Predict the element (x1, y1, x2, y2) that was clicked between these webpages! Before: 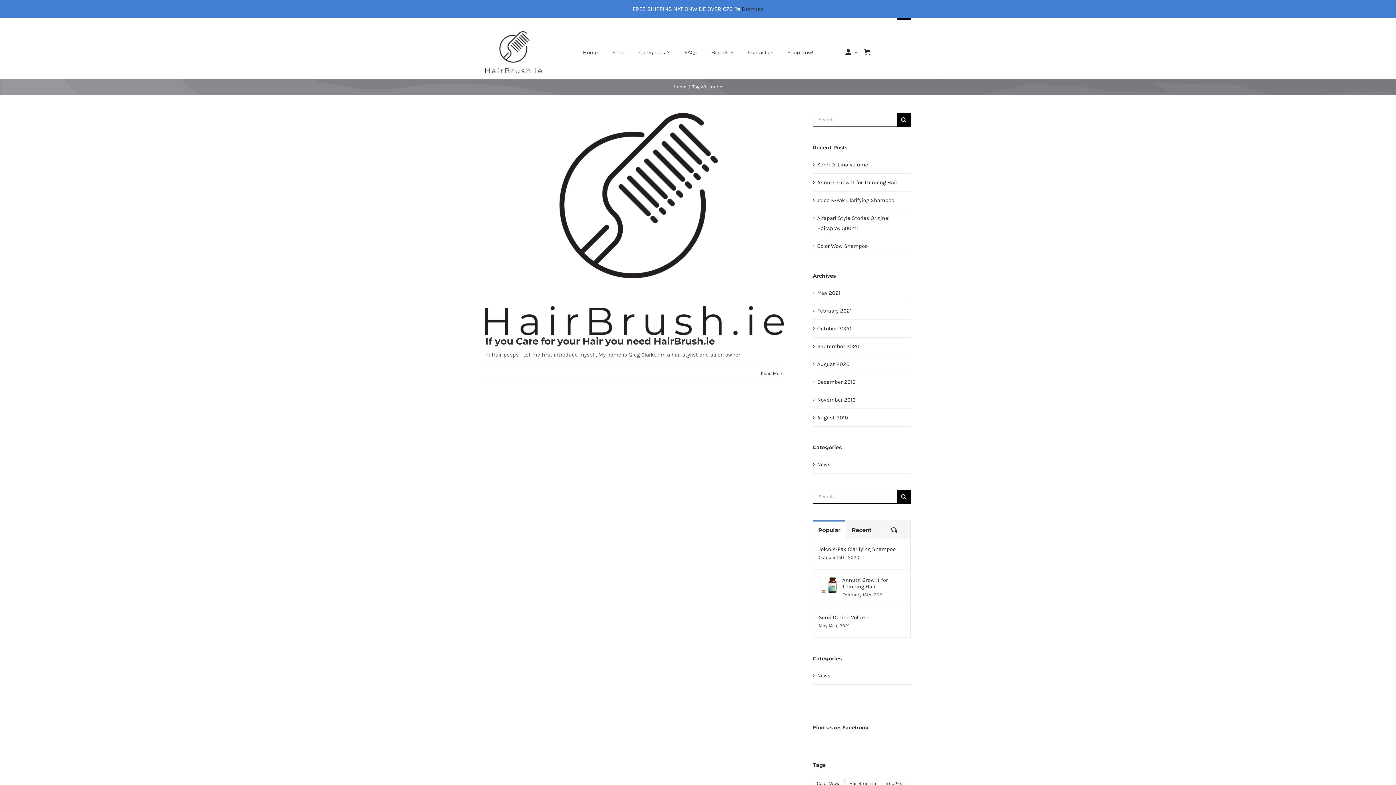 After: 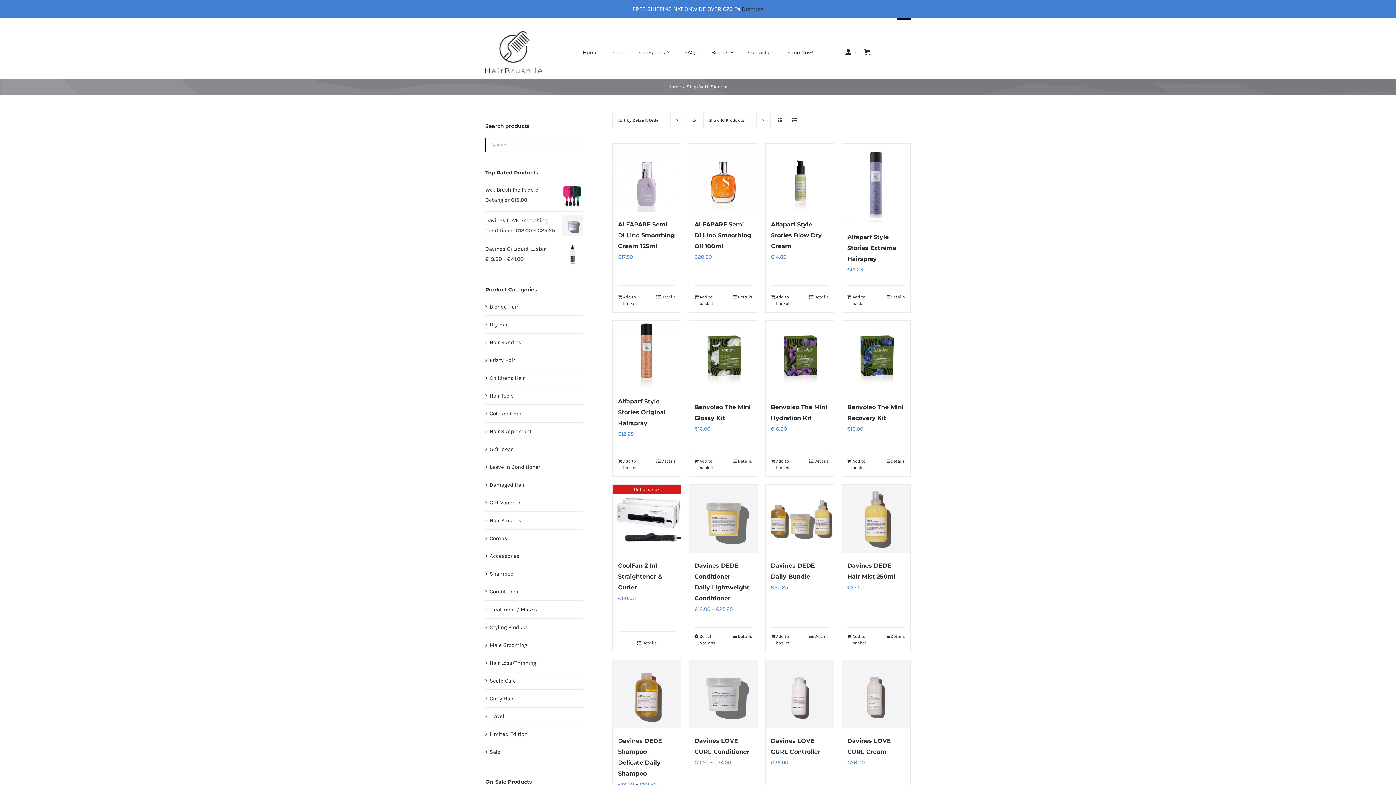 Action: bbox: (612, 42, 624, 61) label: Shop